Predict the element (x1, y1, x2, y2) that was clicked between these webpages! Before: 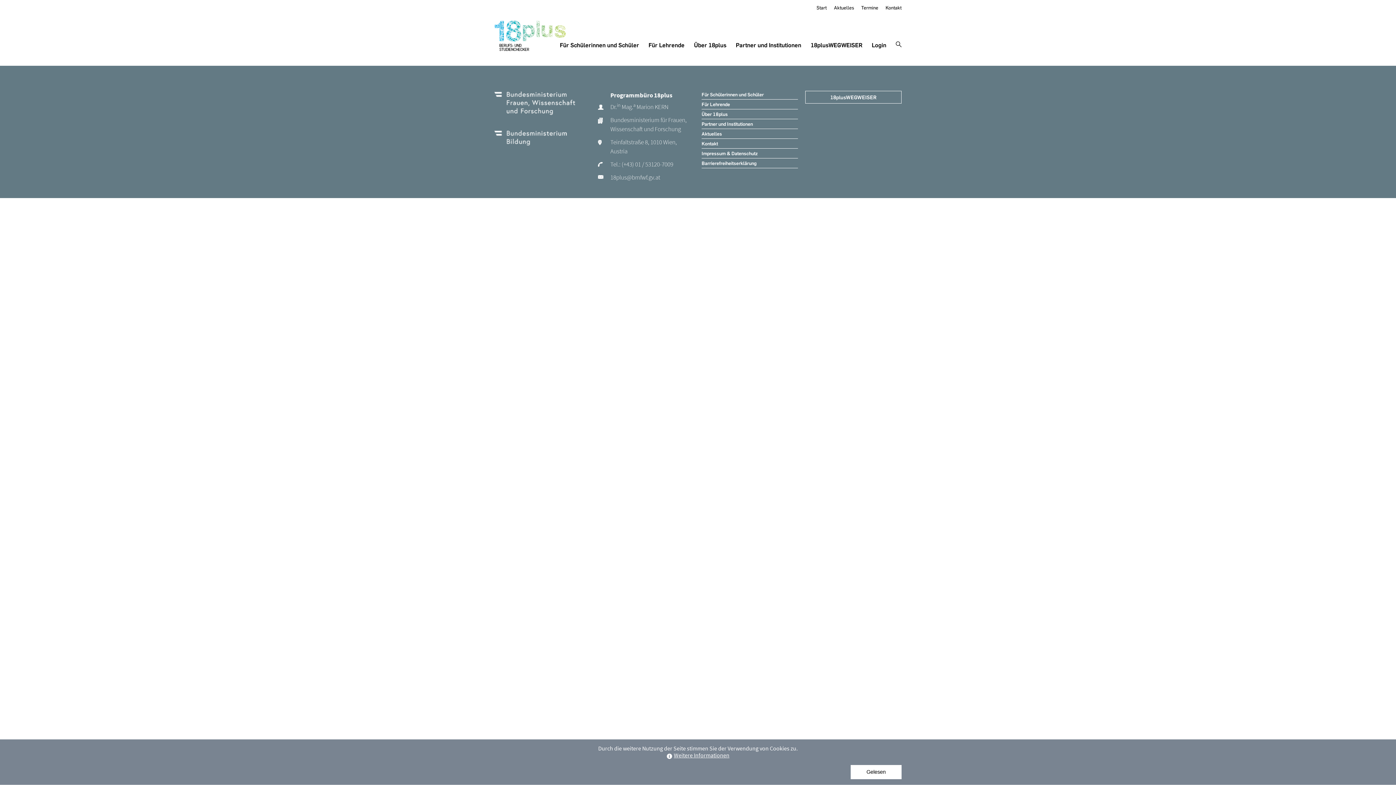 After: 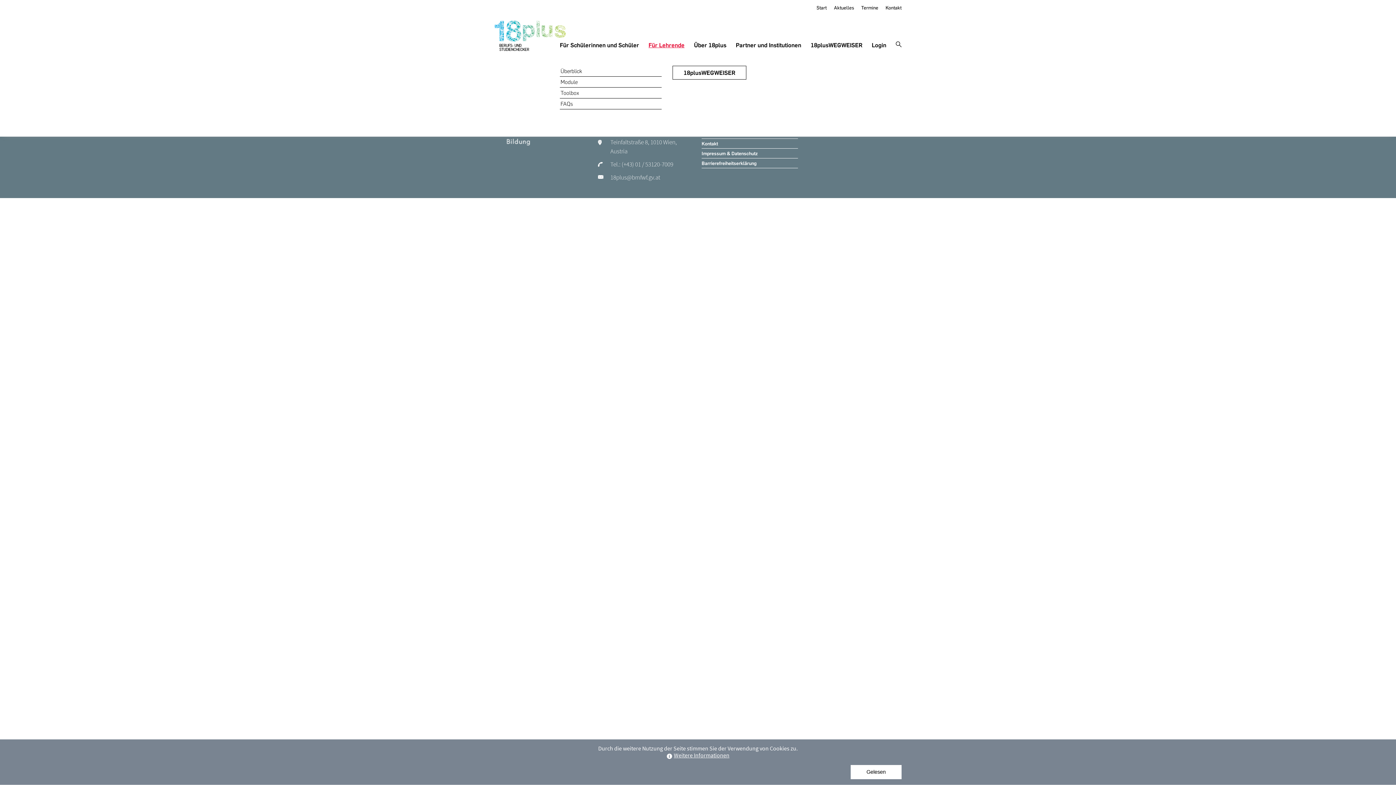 Action: label: Für Lehrende bbox: (648, 41, 684, 48)